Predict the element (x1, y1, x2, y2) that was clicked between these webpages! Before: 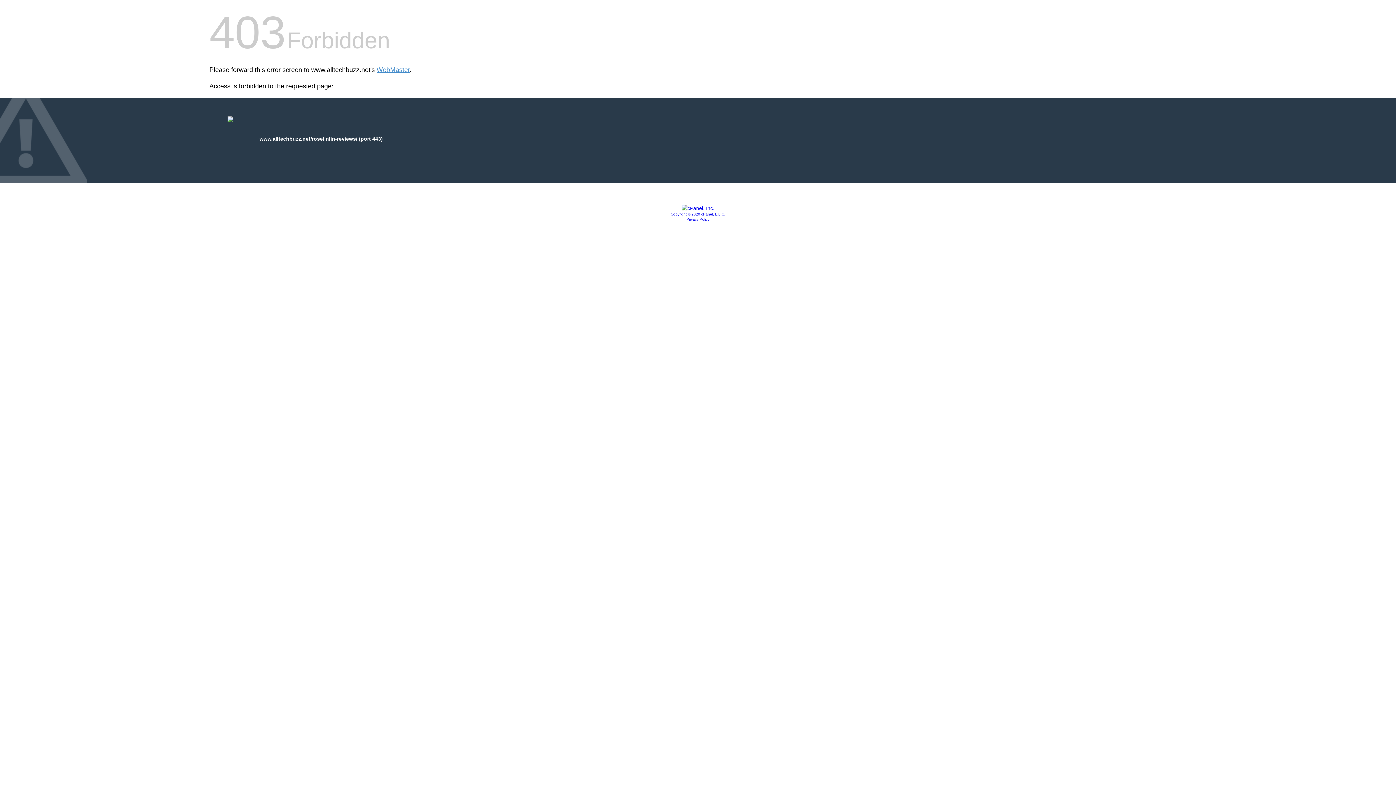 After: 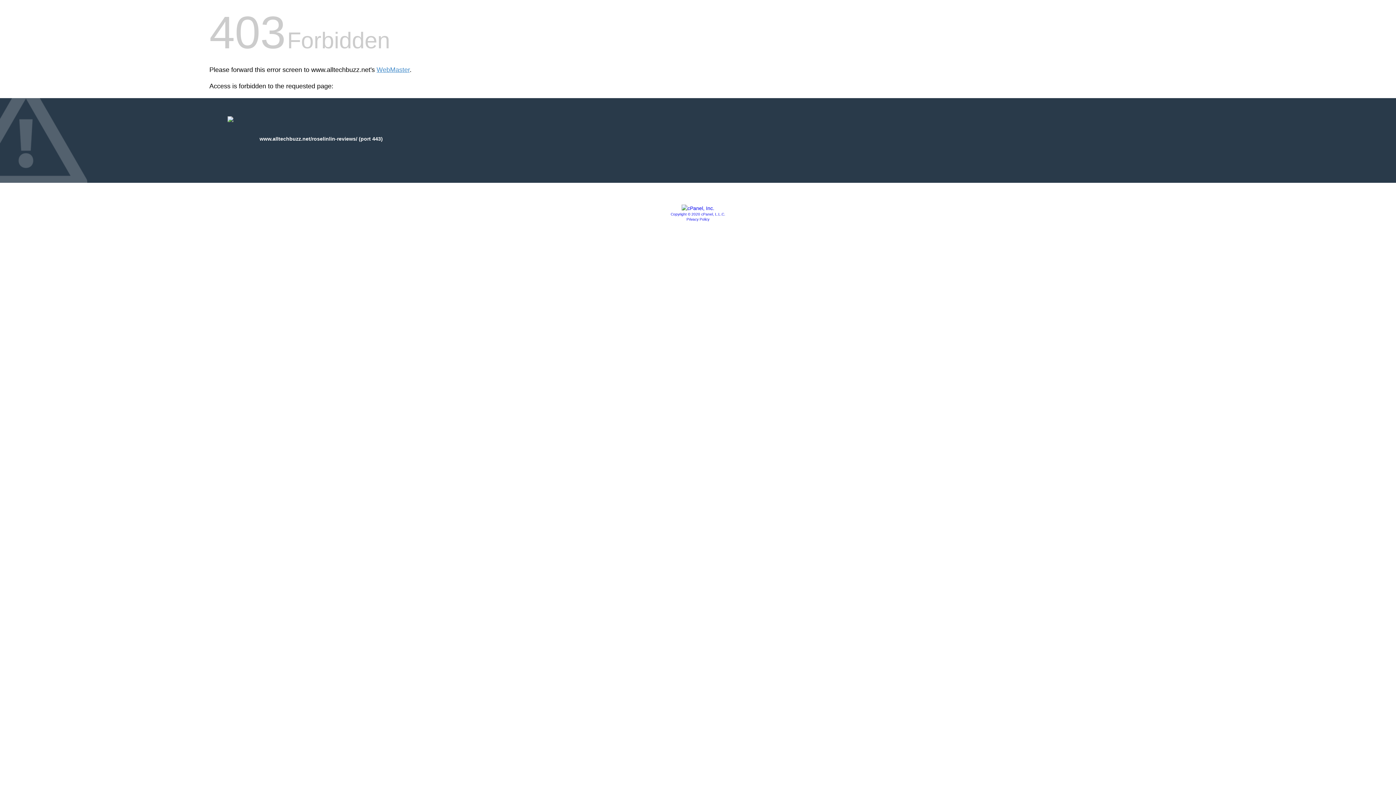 Action: bbox: (681, 205, 714, 211)